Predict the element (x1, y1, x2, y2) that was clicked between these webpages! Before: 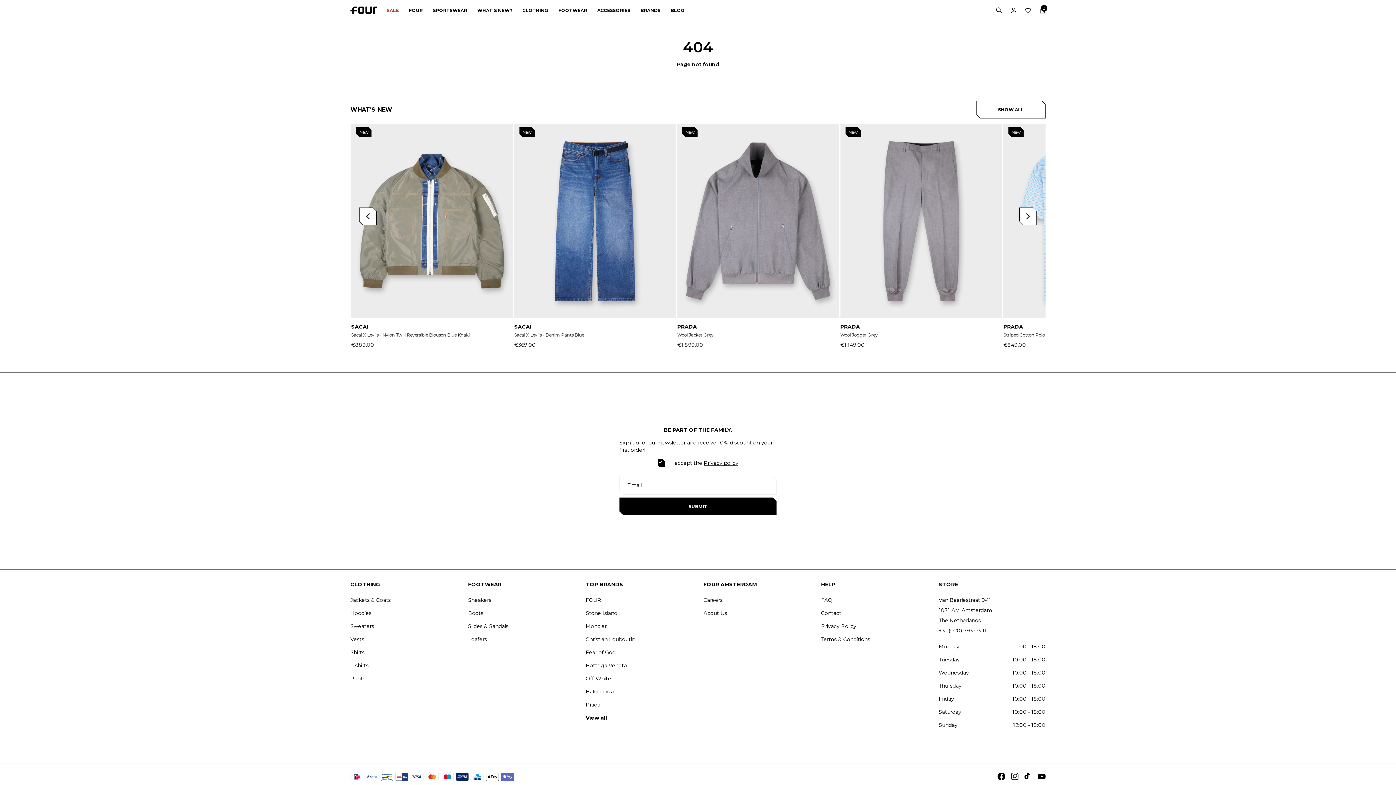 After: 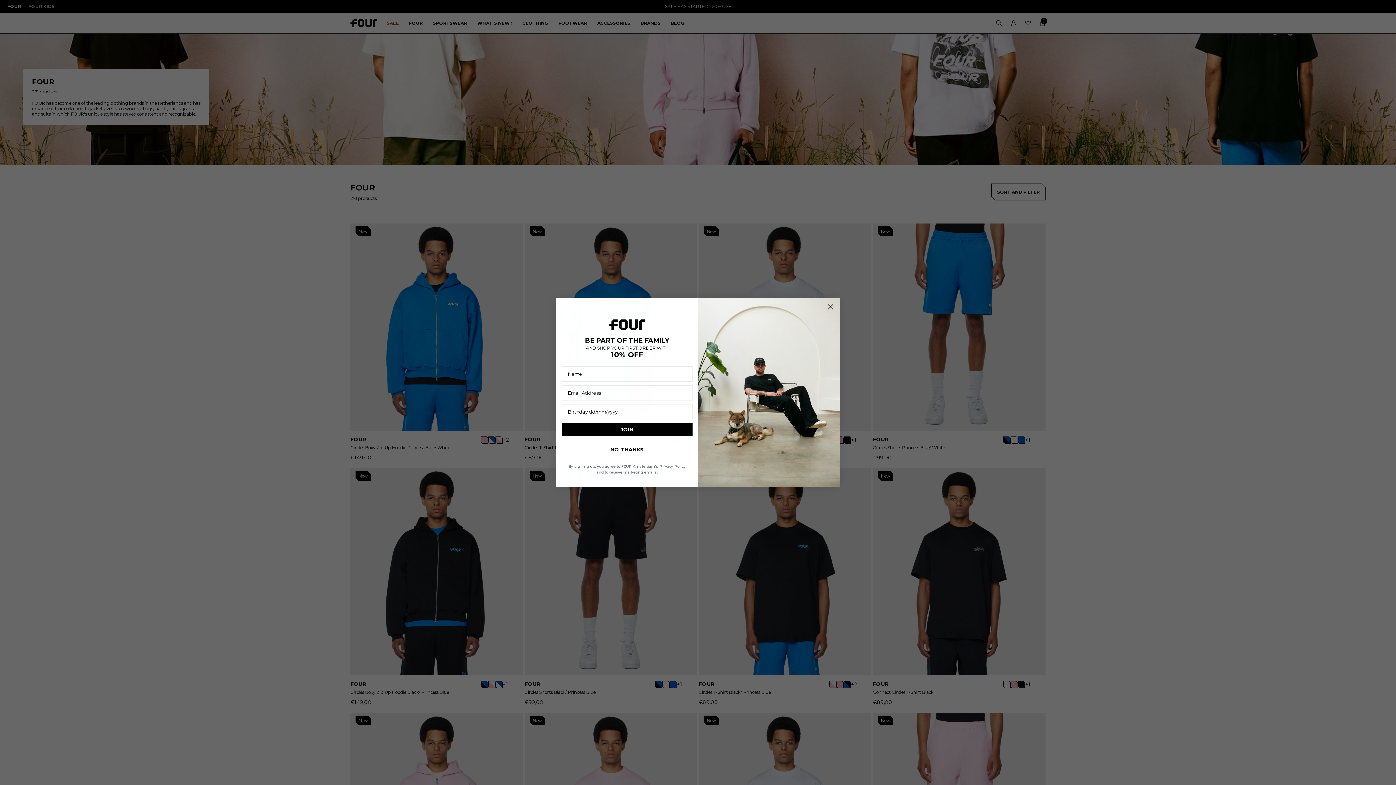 Action: label: FOUR bbox: (585, 597, 601, 603)